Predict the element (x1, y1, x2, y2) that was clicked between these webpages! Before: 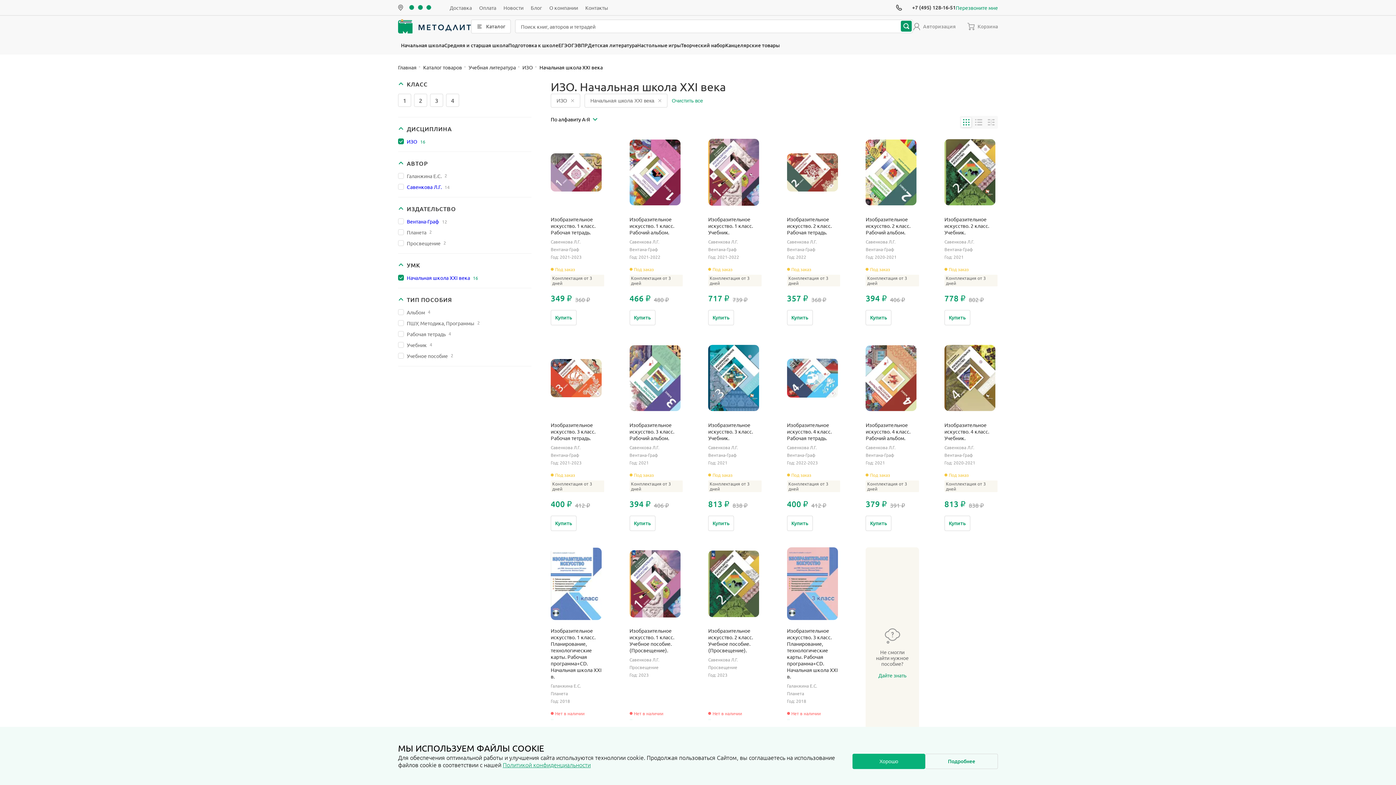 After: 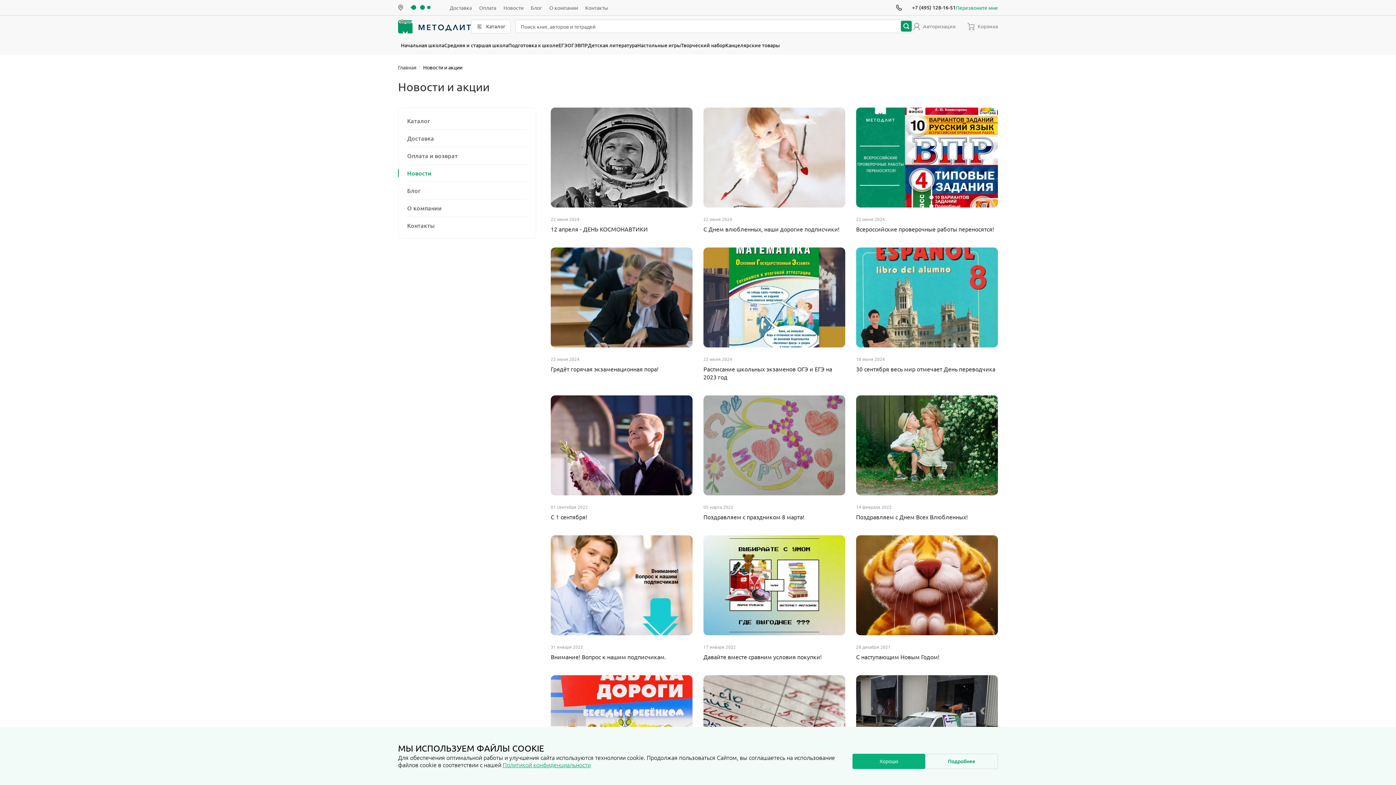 Action: label: Новости bbox: (503, 4, 523, 10)